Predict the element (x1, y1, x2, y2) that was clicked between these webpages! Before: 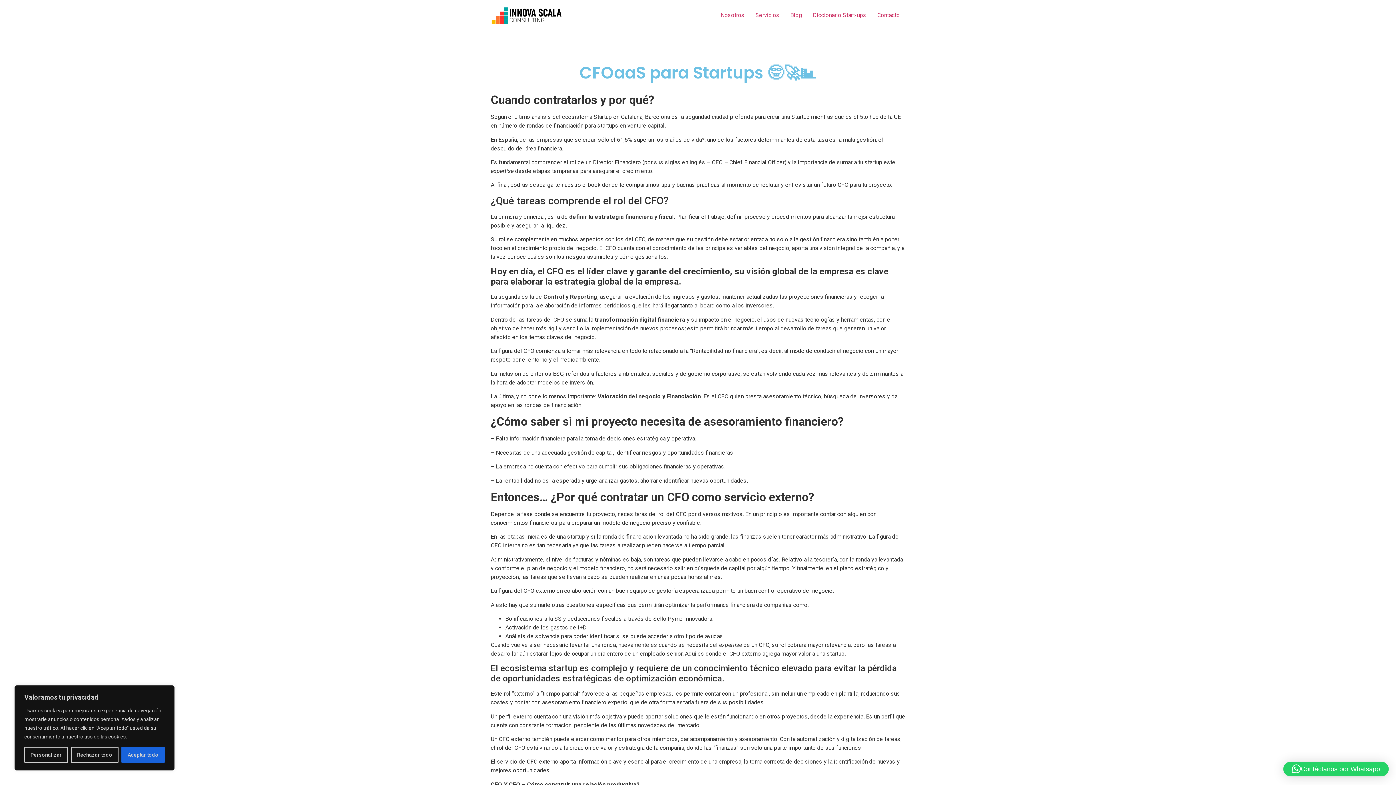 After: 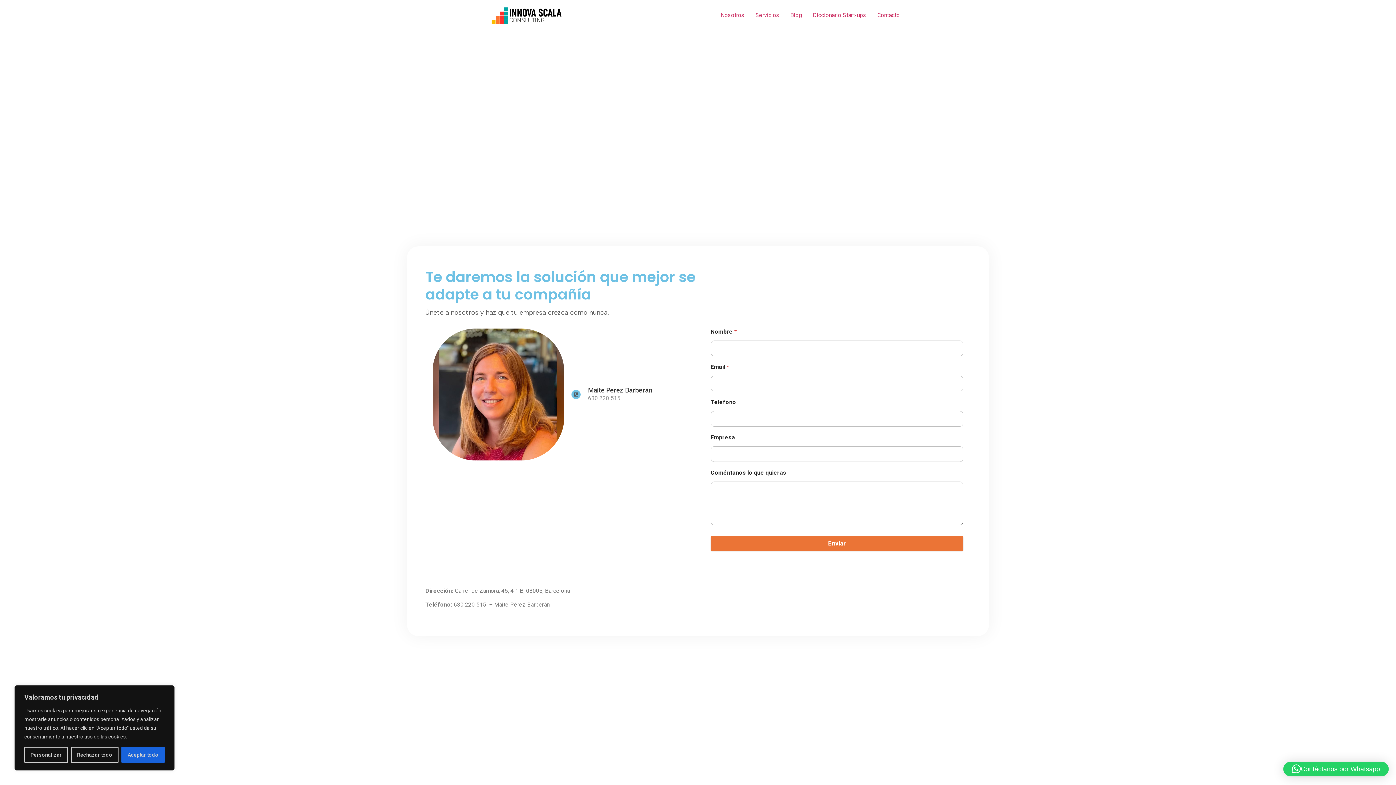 Action: label: Contacto bbox: (872, 8, 905, 22)